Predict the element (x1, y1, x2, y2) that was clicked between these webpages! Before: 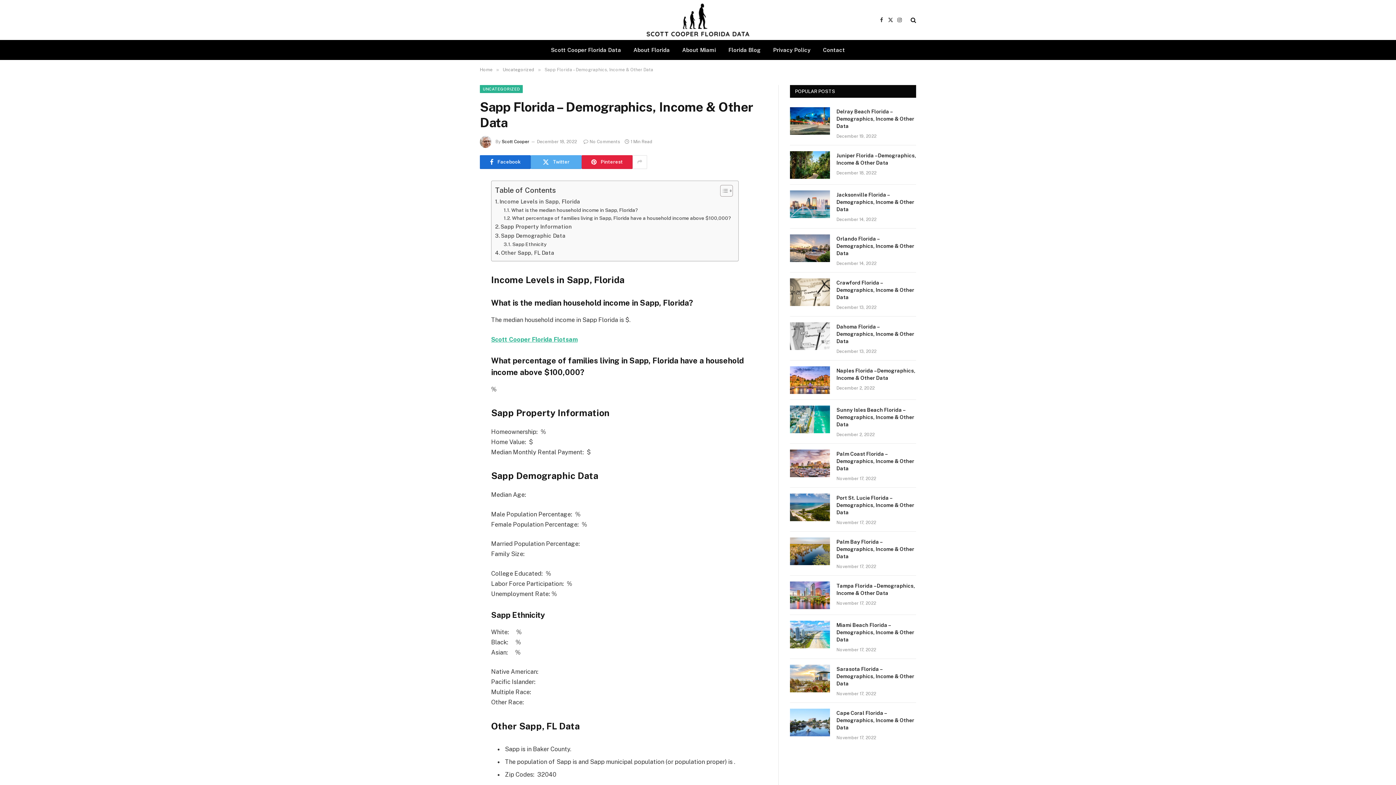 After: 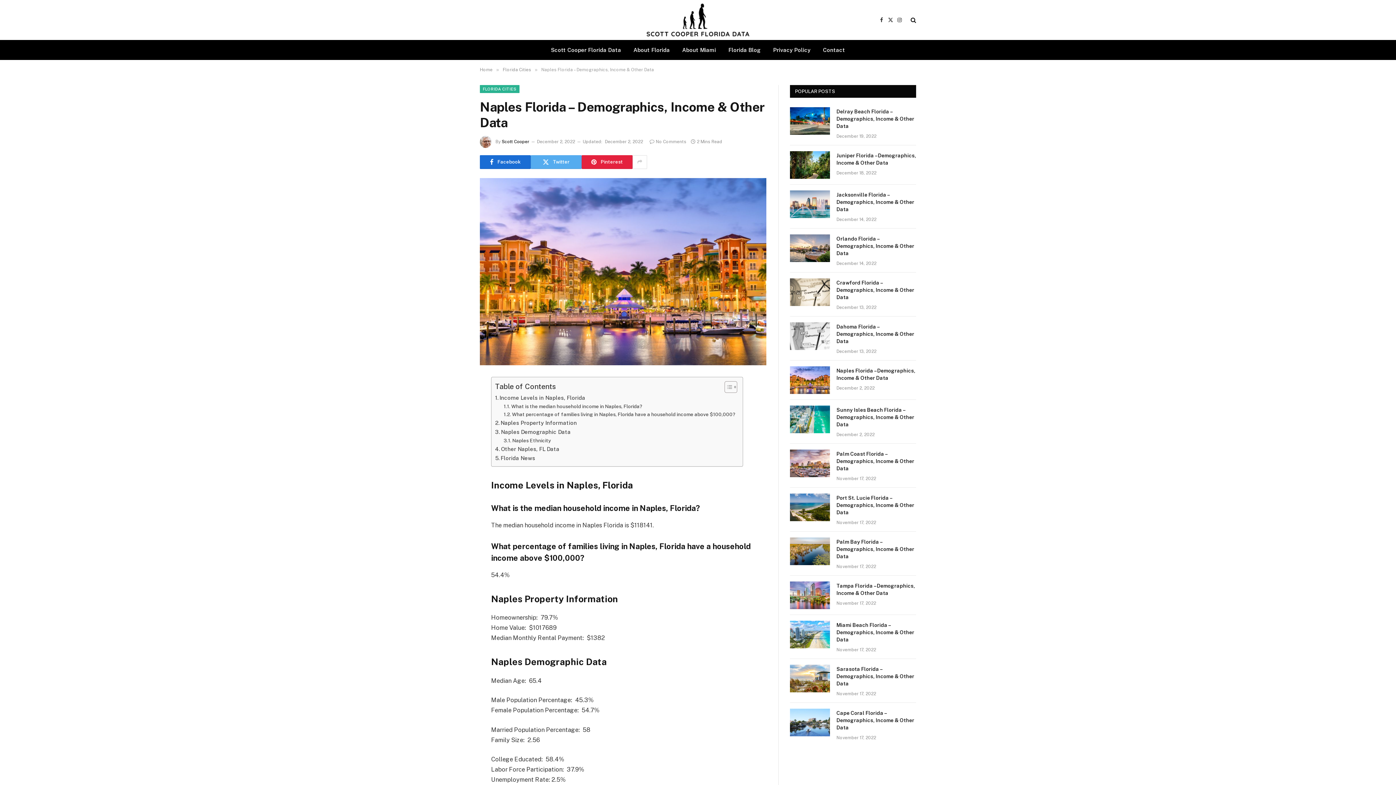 Action: bbox: (790, 366, 830, 394)